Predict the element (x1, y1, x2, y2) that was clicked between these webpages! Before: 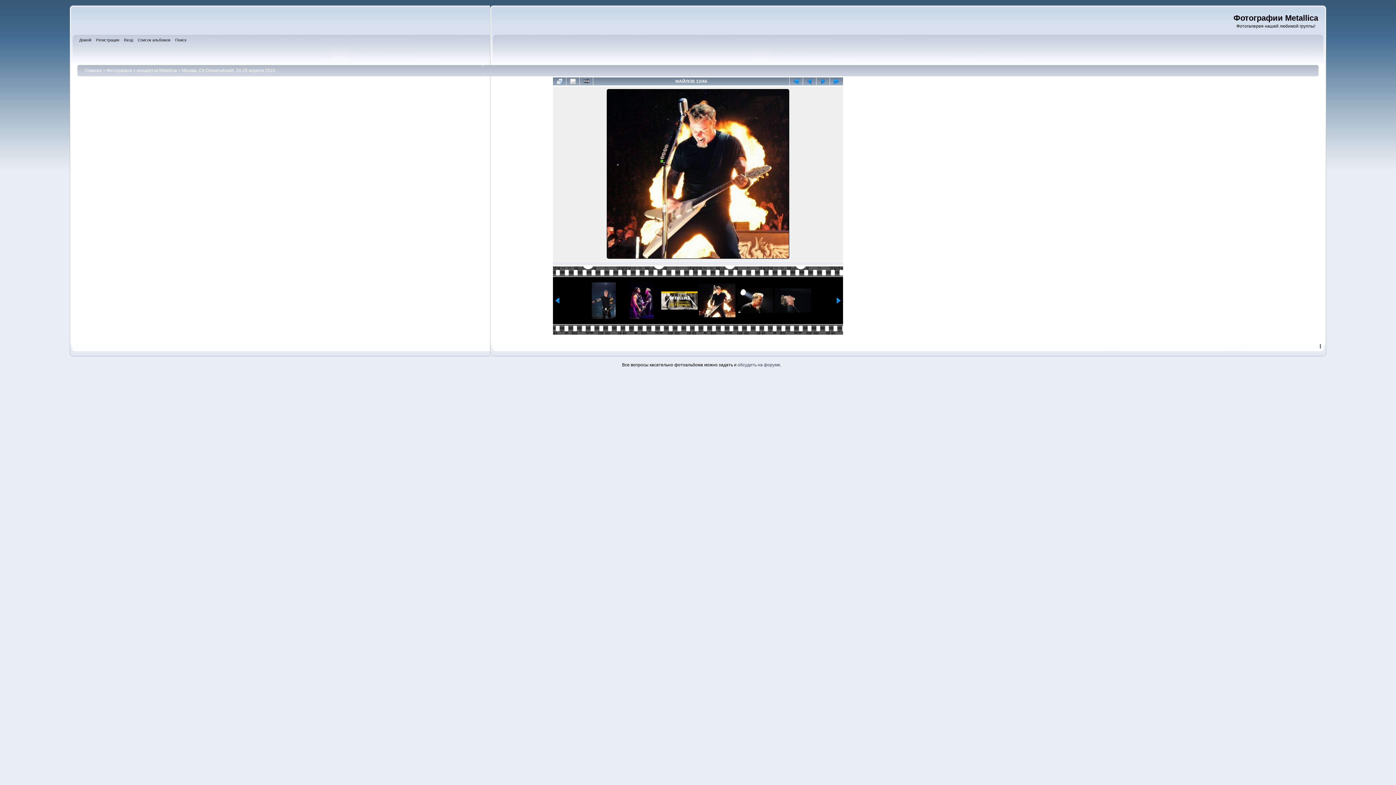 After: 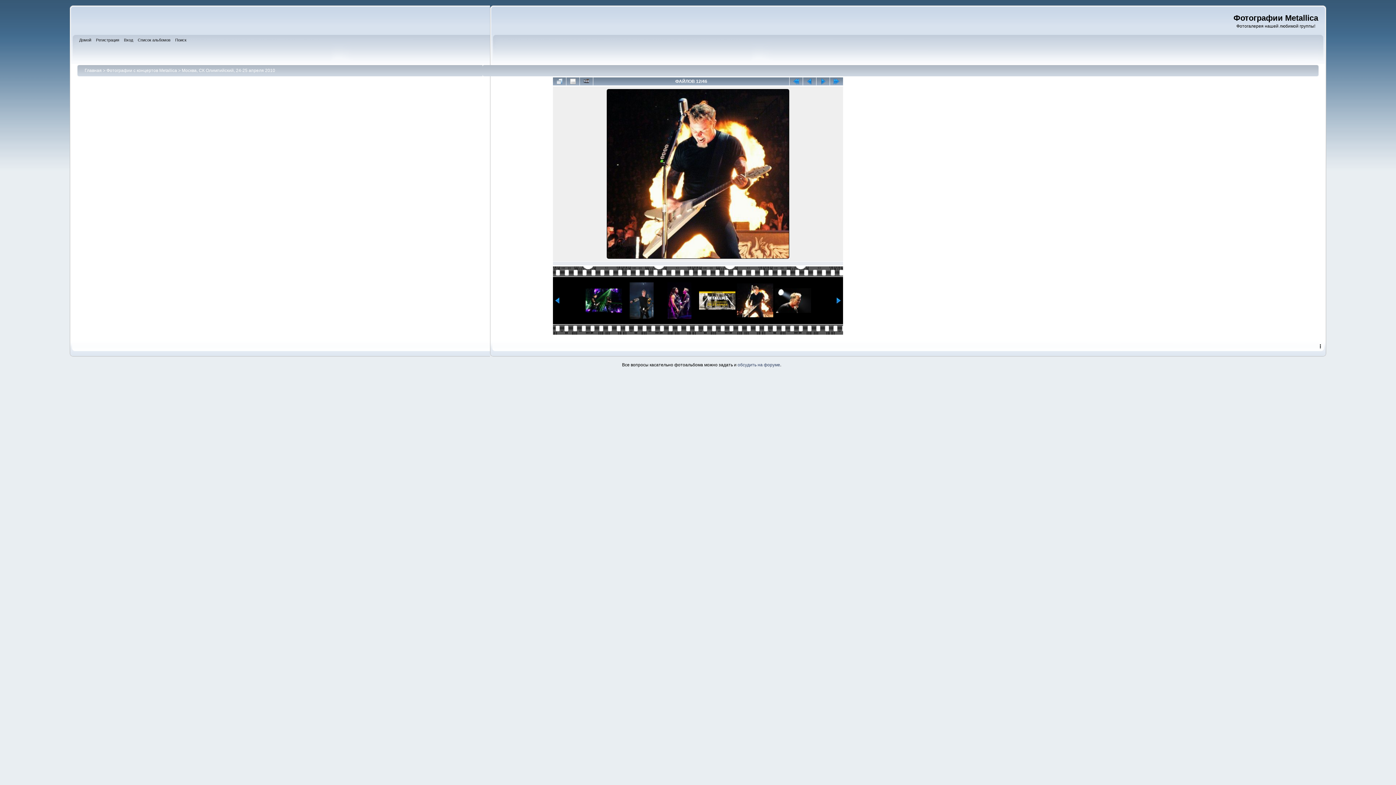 Action: bbox: (554, 299, 560, 304)